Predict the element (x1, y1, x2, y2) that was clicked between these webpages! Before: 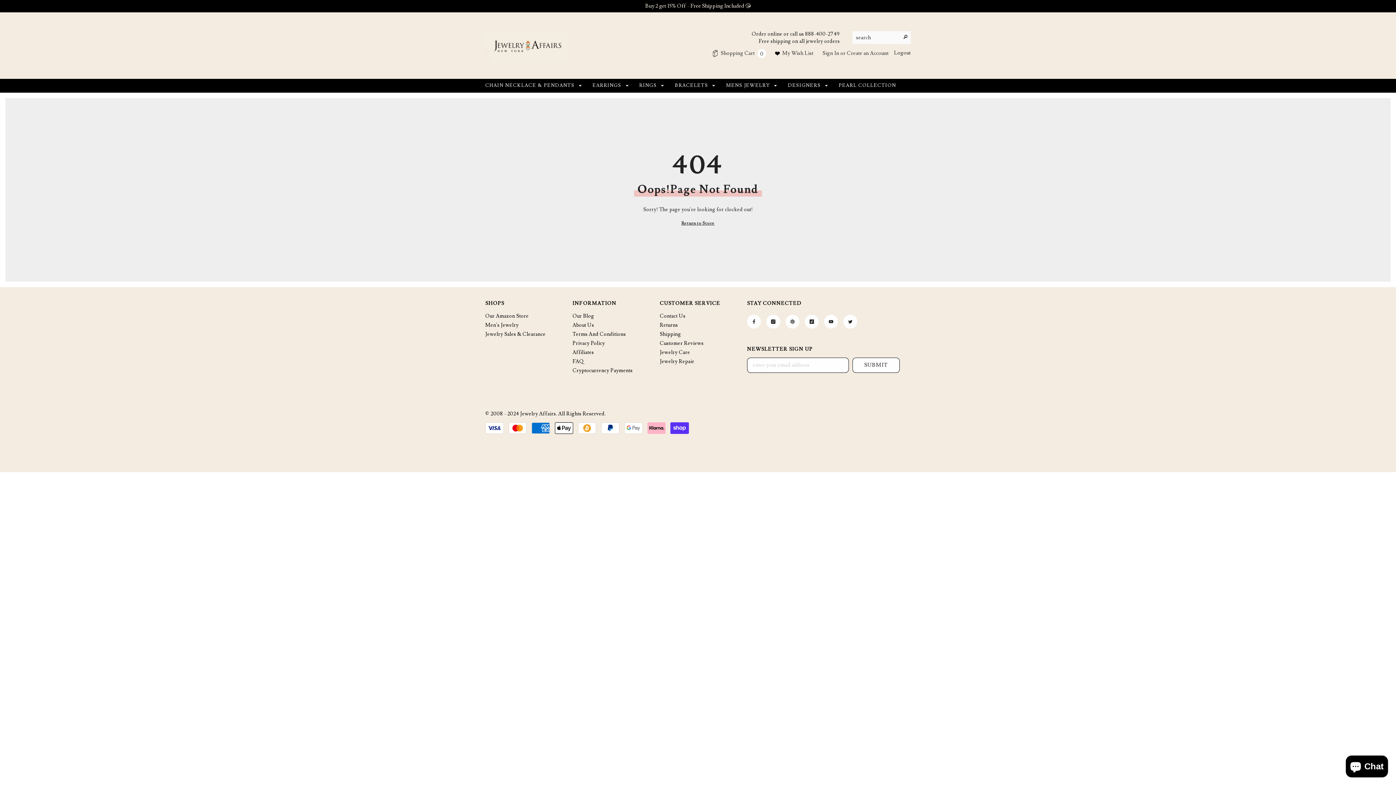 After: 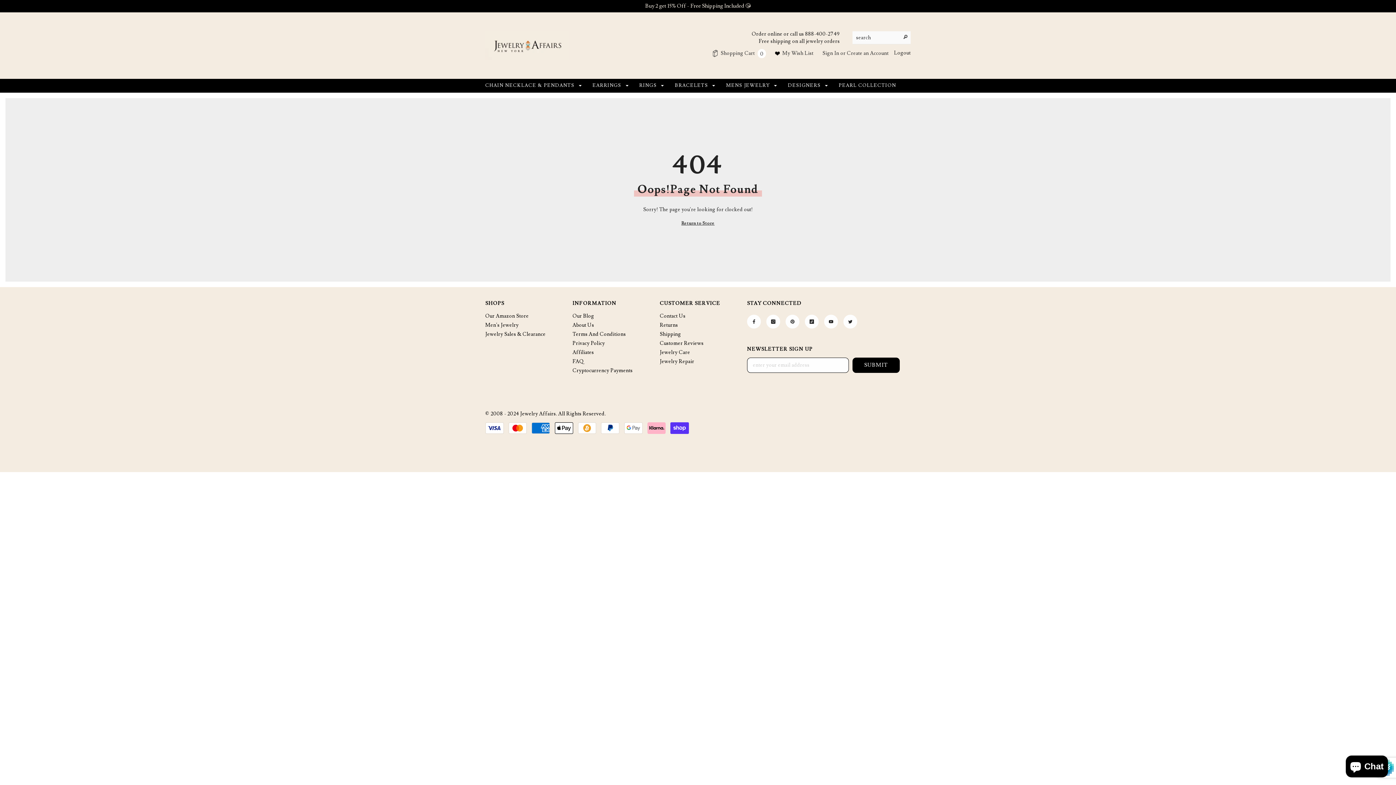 Action: label: Submit bbox: (852, 357, 900, 373)